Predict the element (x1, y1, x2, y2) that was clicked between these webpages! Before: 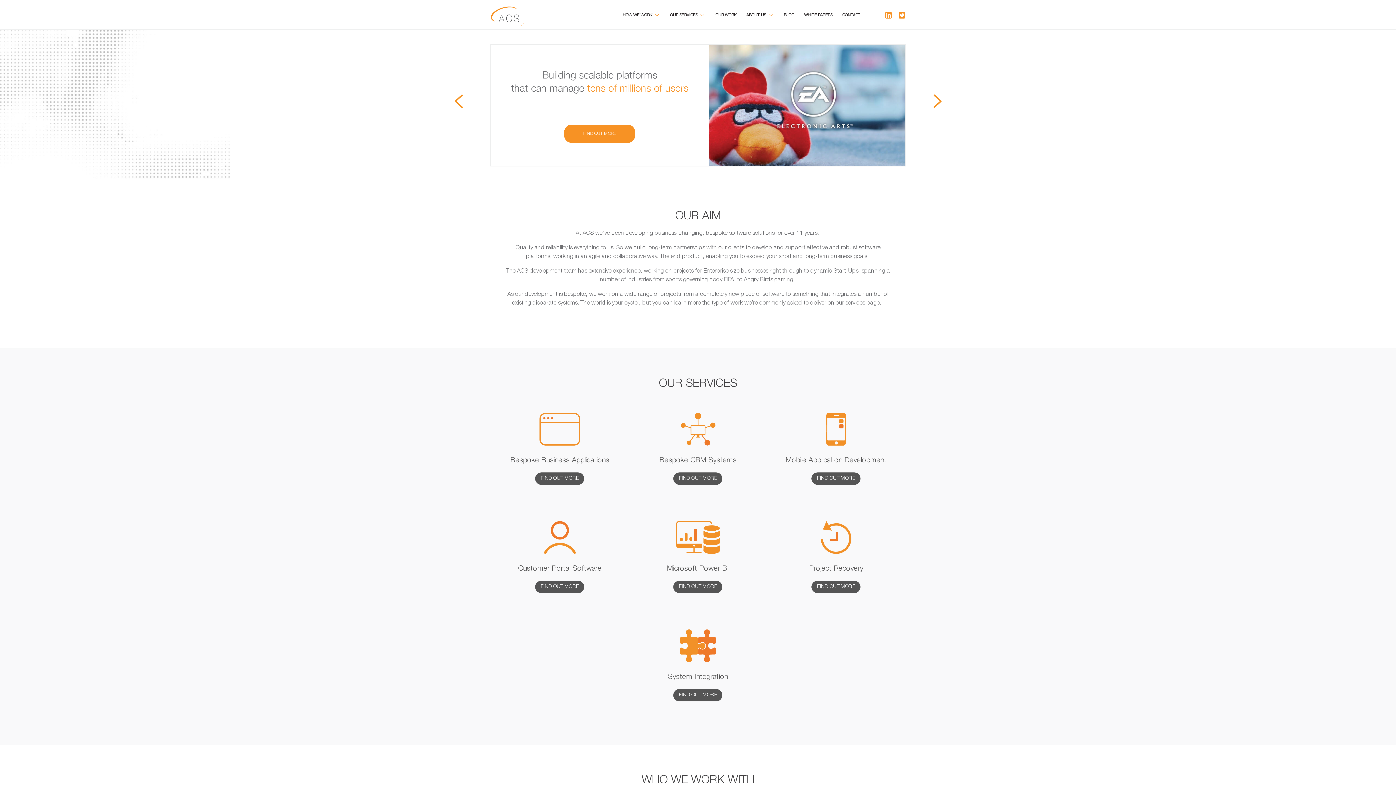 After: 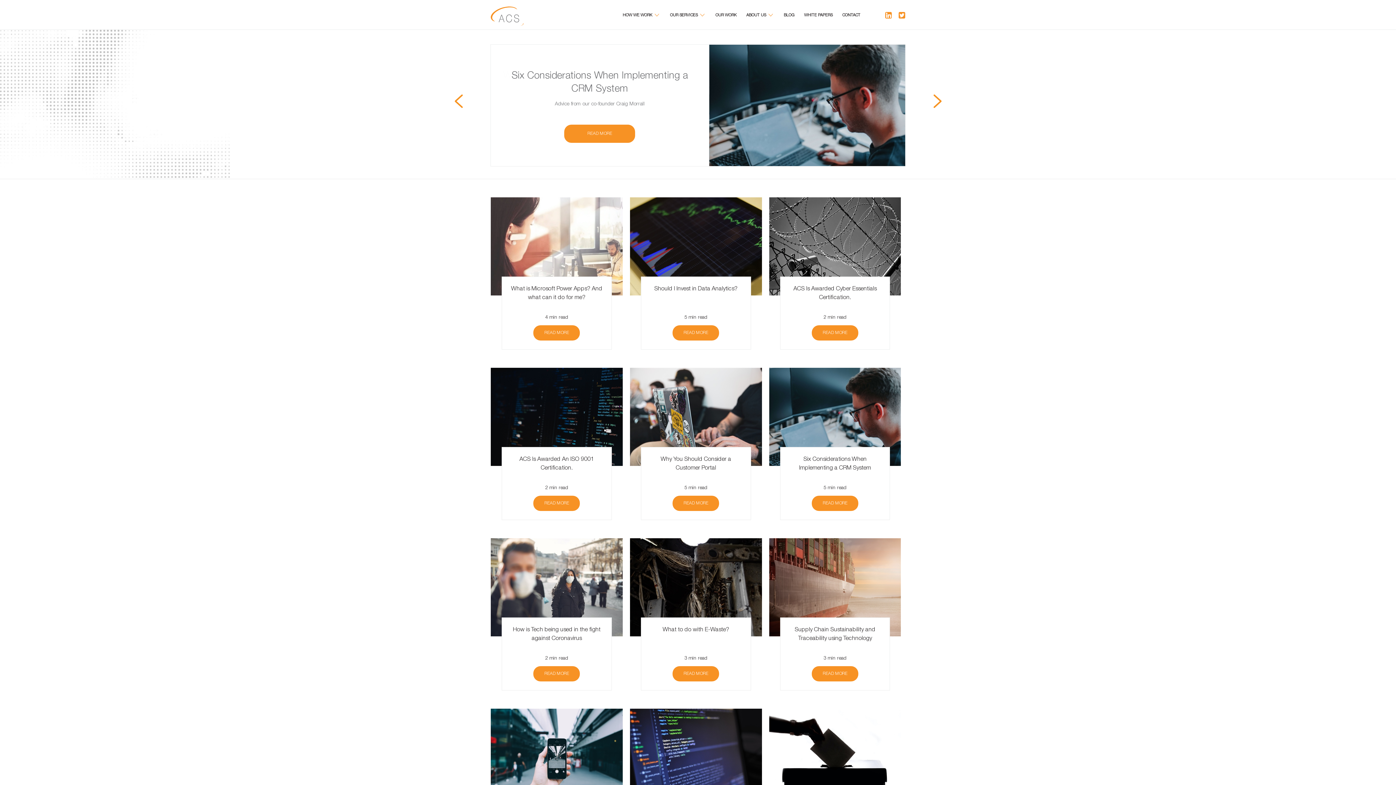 Action: bbox: (784, 10, 794, 29) label: BLOG